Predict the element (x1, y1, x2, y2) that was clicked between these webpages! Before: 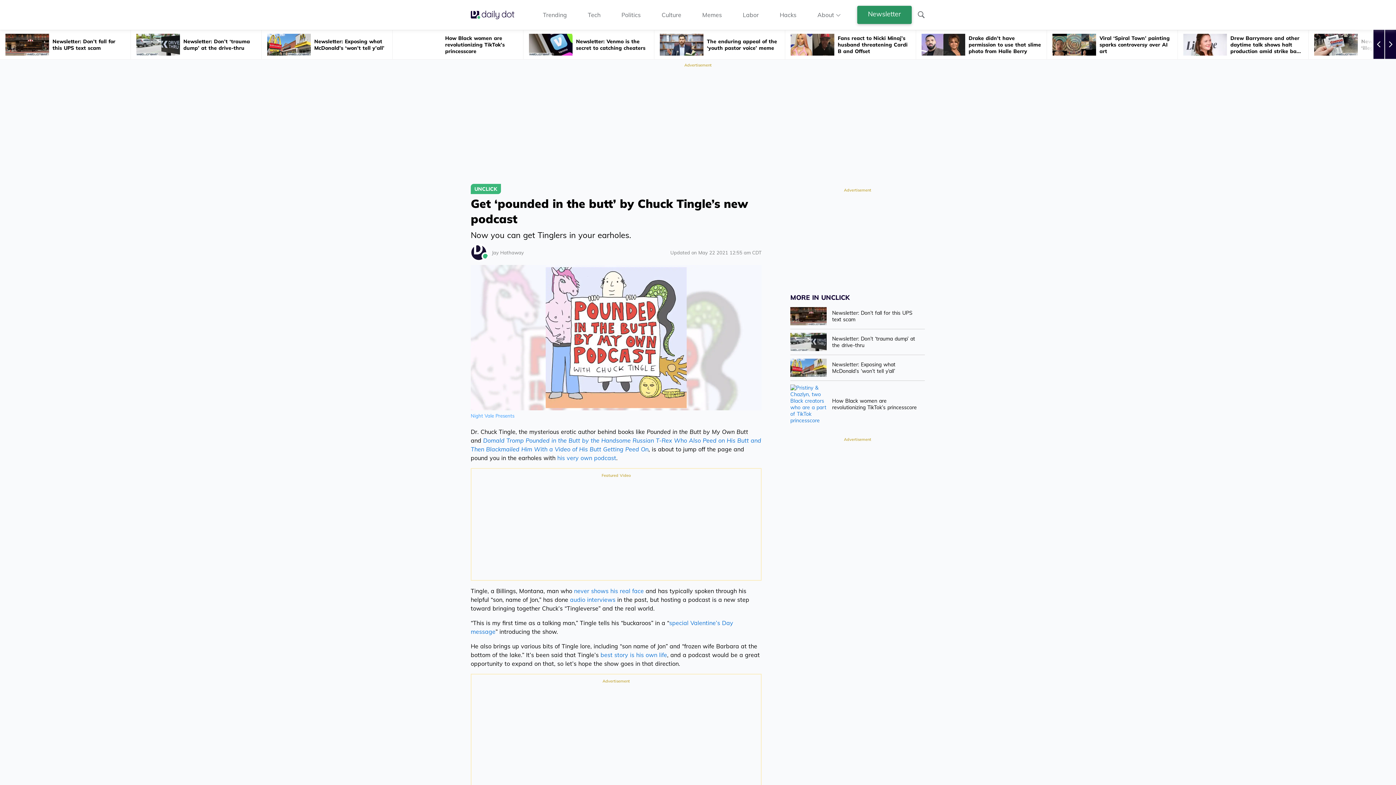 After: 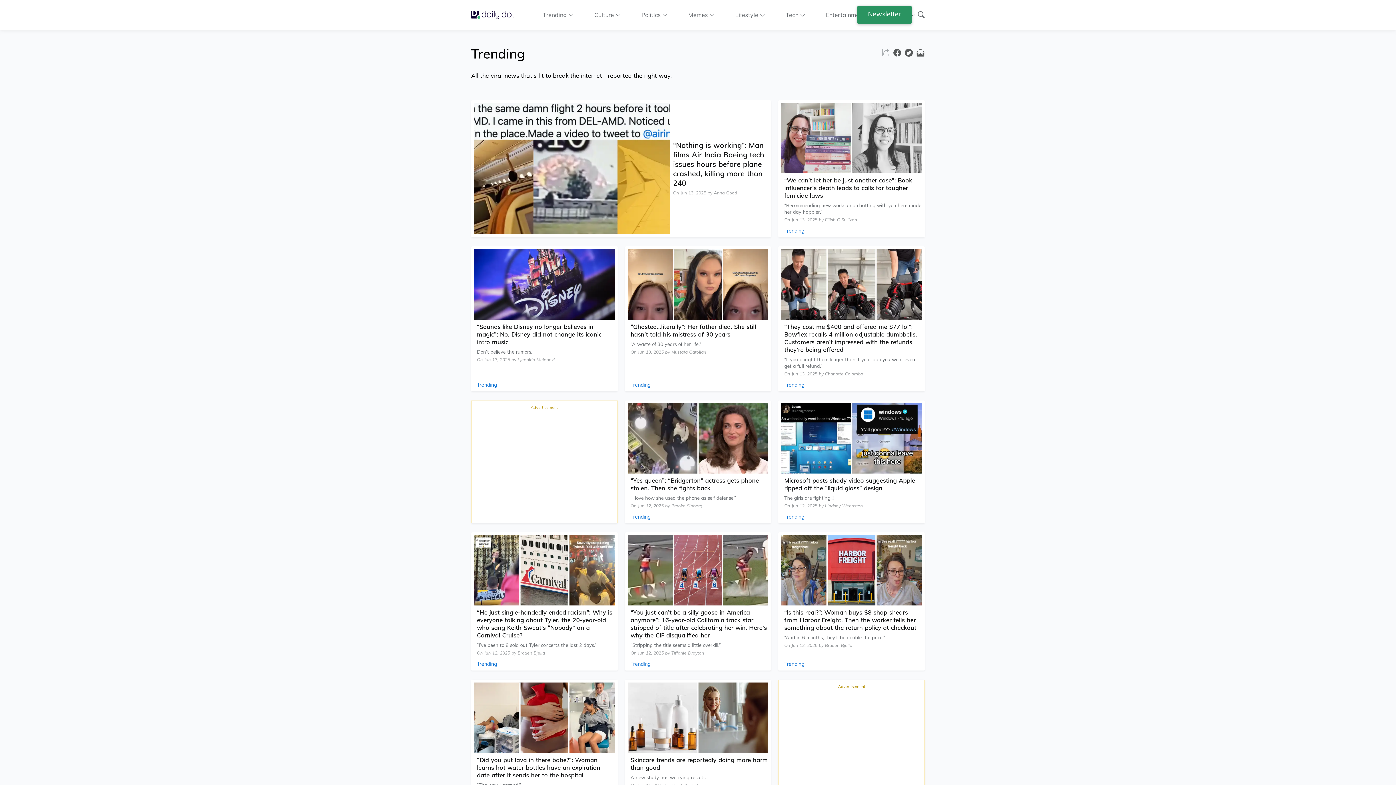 Action: label: Trending bbox: (543, 10, 567, 18)